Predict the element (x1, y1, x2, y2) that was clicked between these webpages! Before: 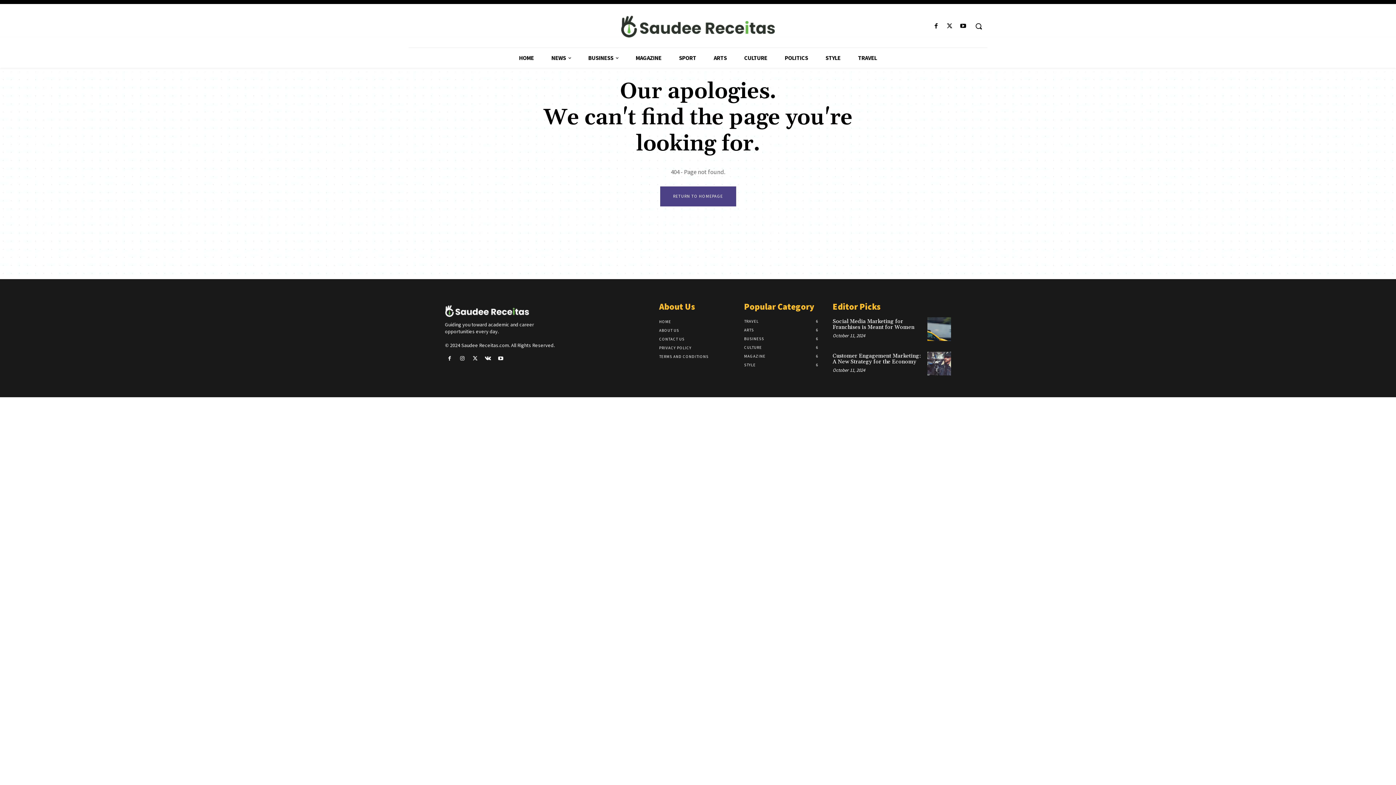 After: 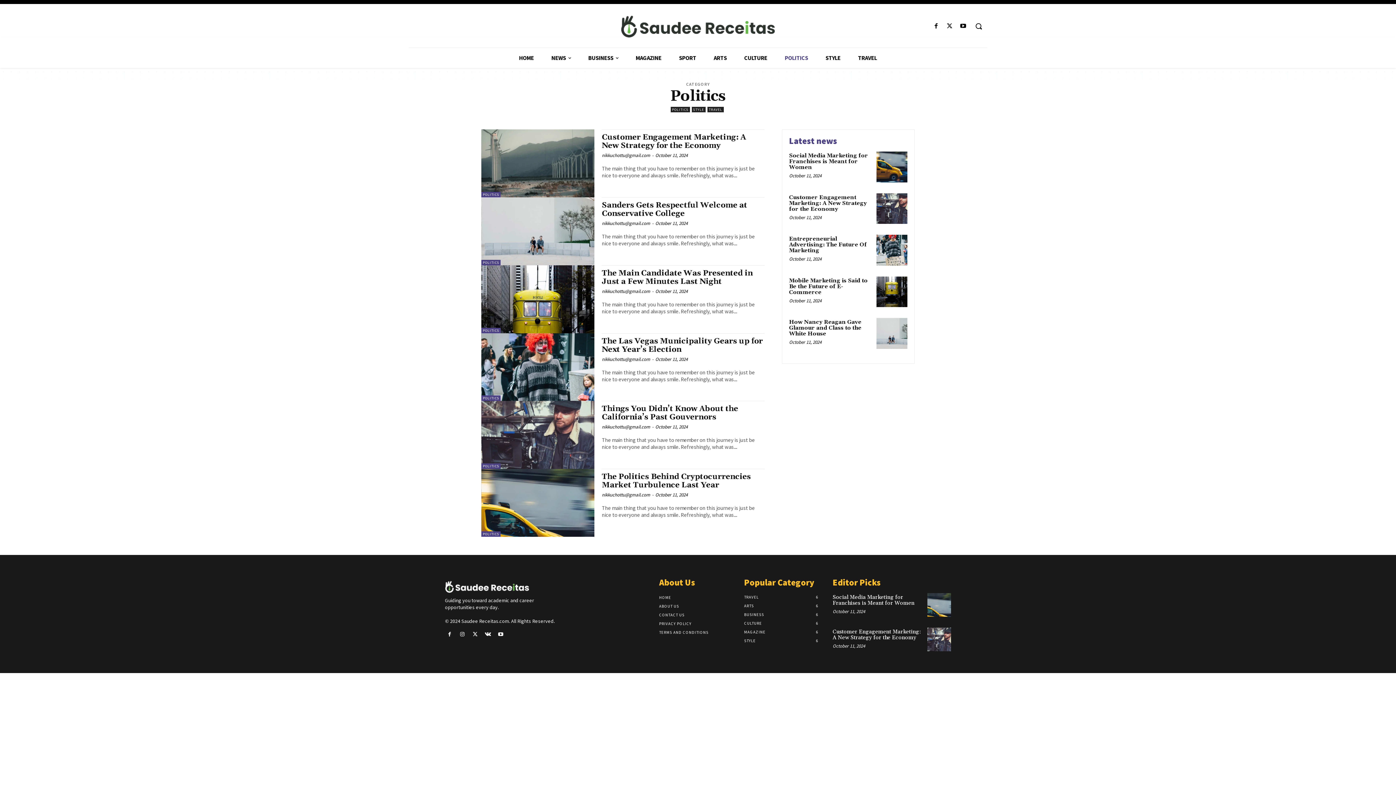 Action: bbox: (776, 48, 817, 68) label: POLITICS